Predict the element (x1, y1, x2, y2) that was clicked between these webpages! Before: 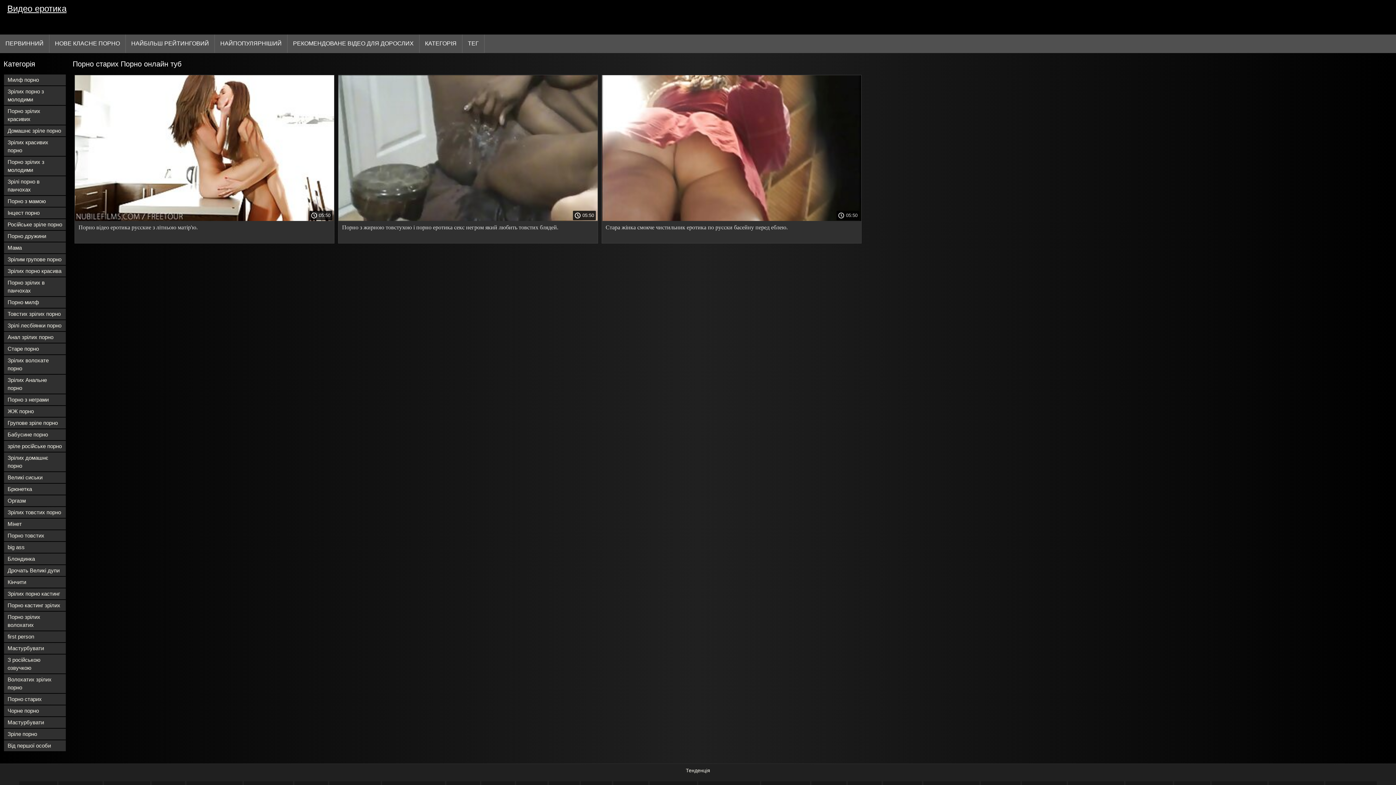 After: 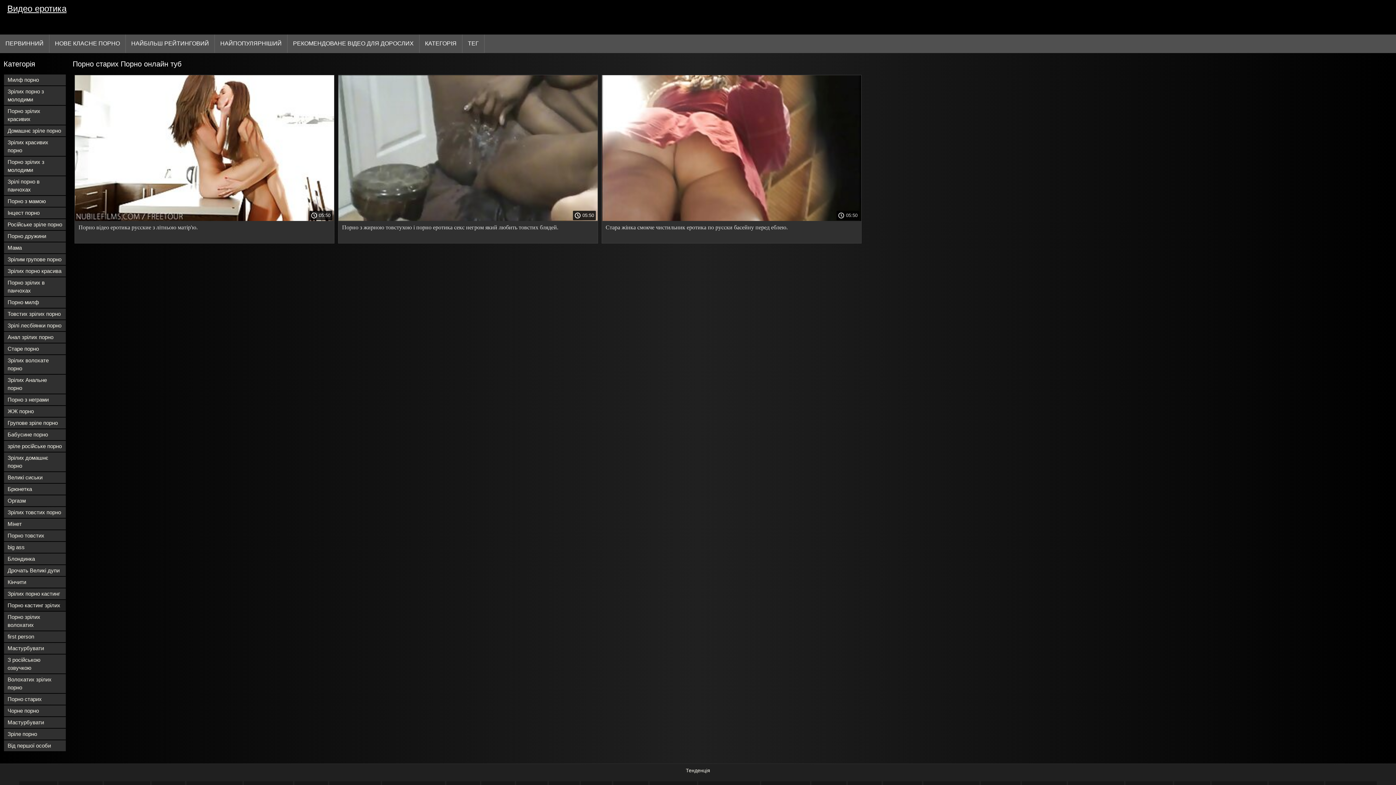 Action: label: Порно кастинг зрілих bbox: (4, 600, 65, 611)